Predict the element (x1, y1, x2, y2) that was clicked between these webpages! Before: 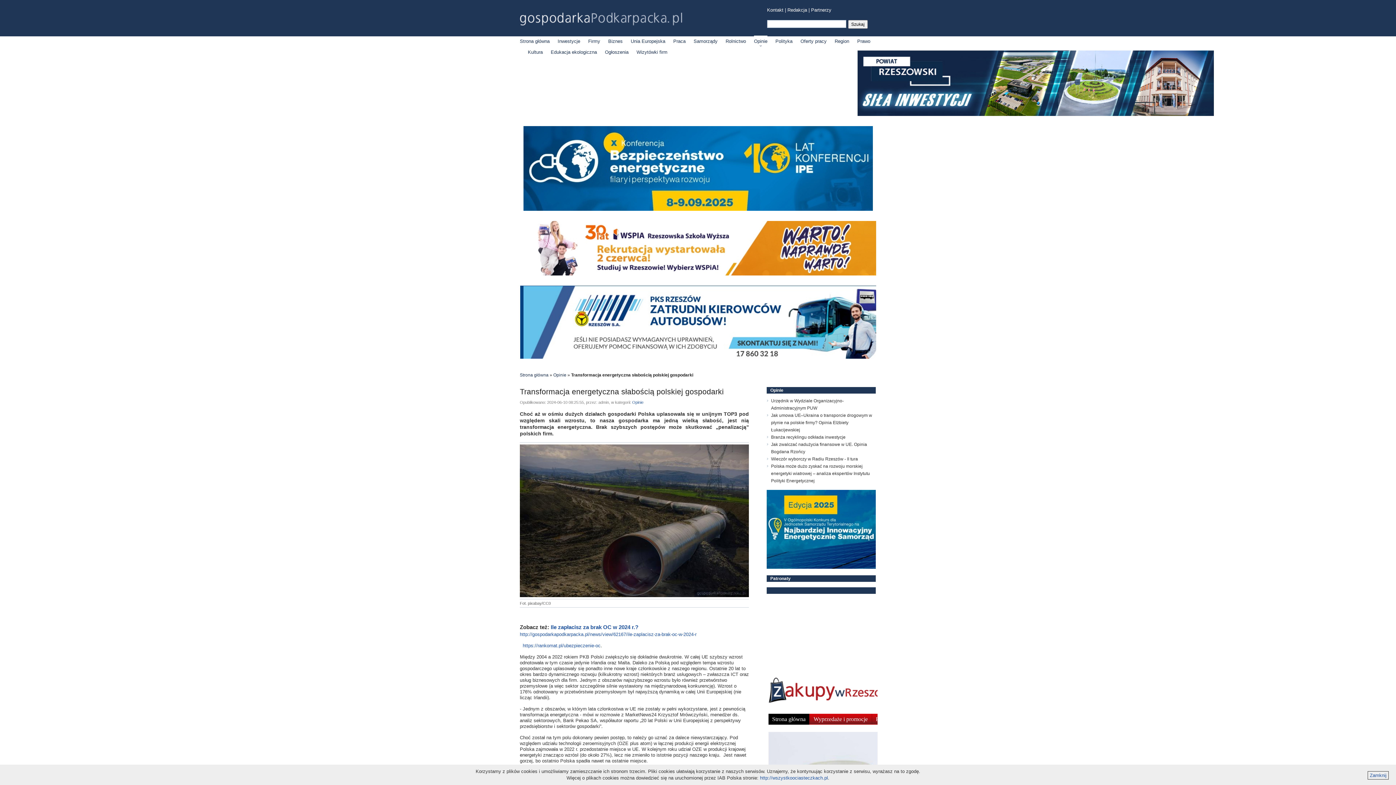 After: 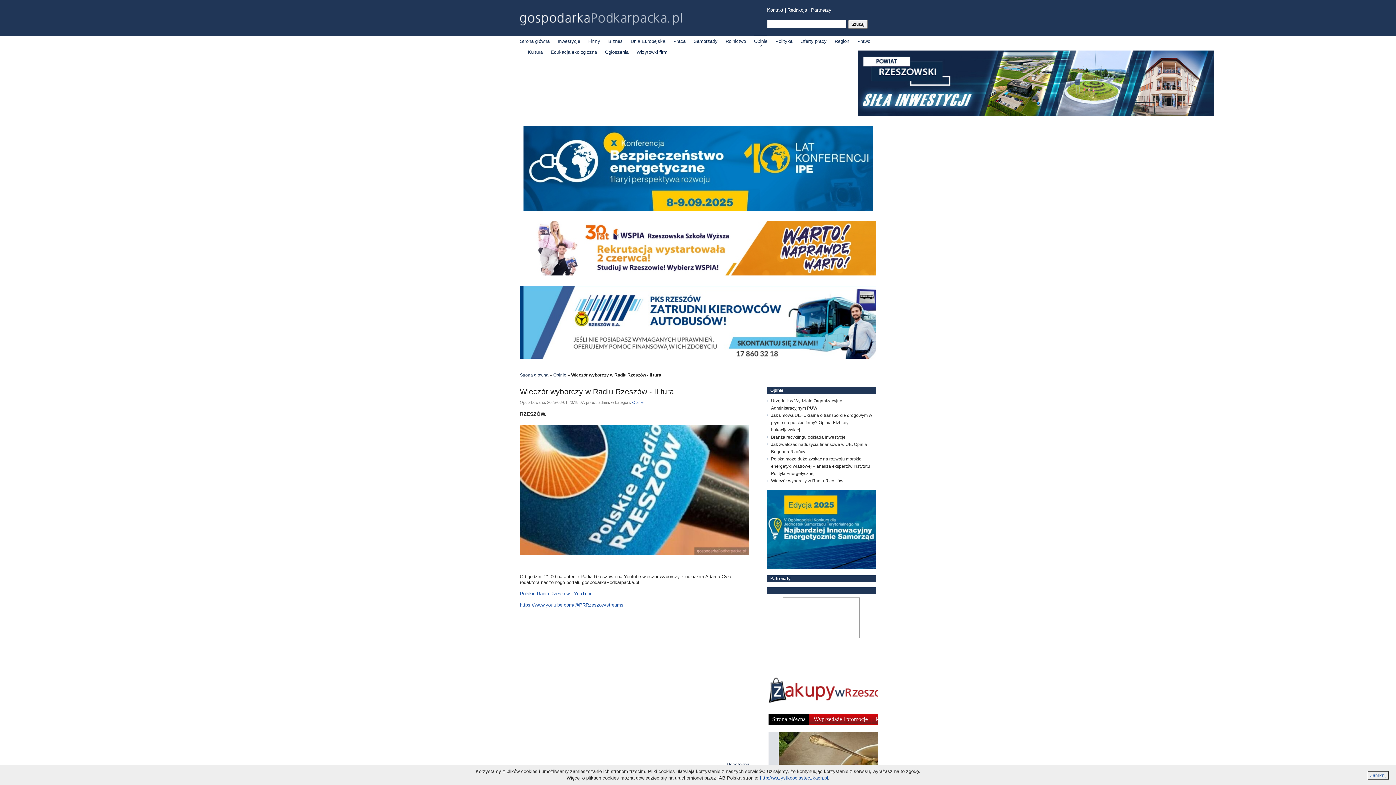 Action: bbox: (771, 456, 858, 461) label: Wieczór wyborczy w Radiu Rzeszów - II tura